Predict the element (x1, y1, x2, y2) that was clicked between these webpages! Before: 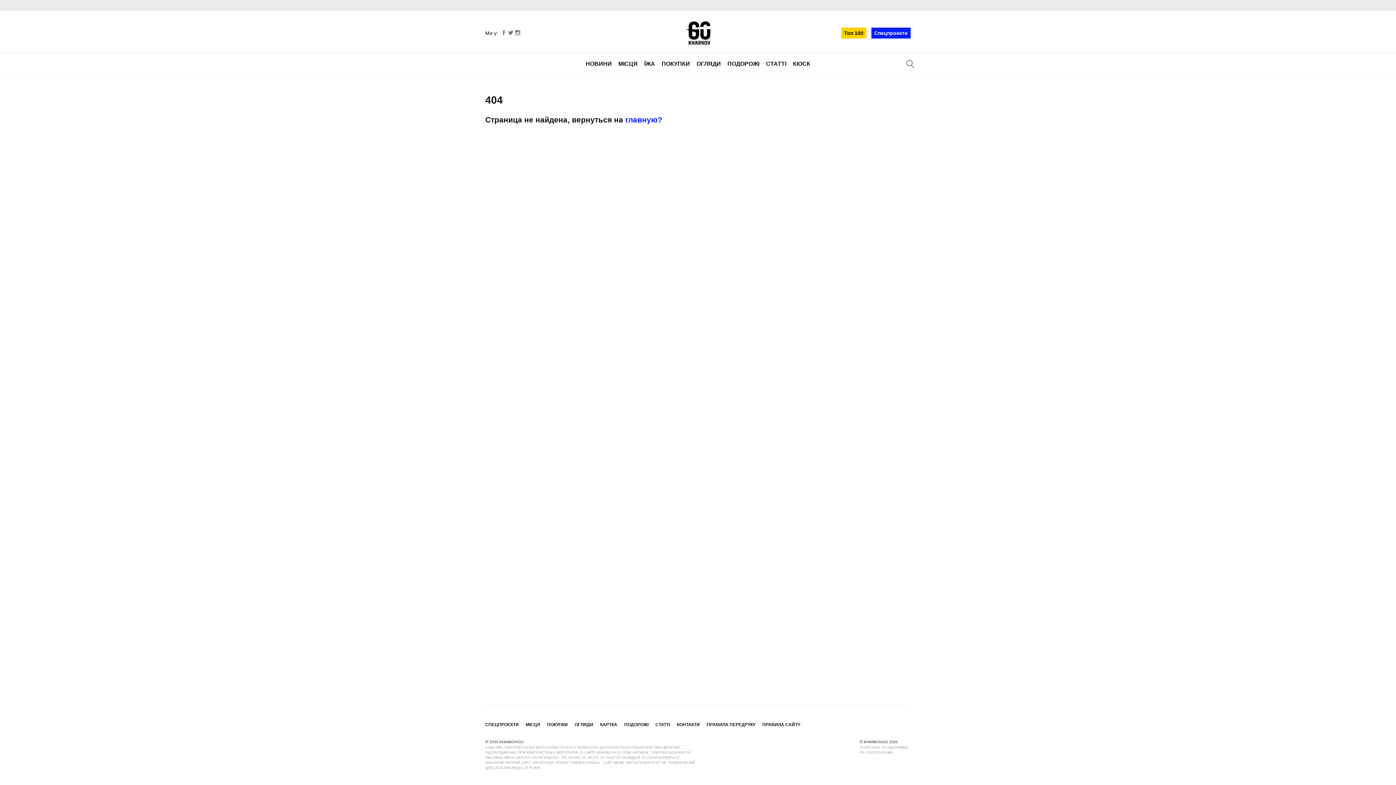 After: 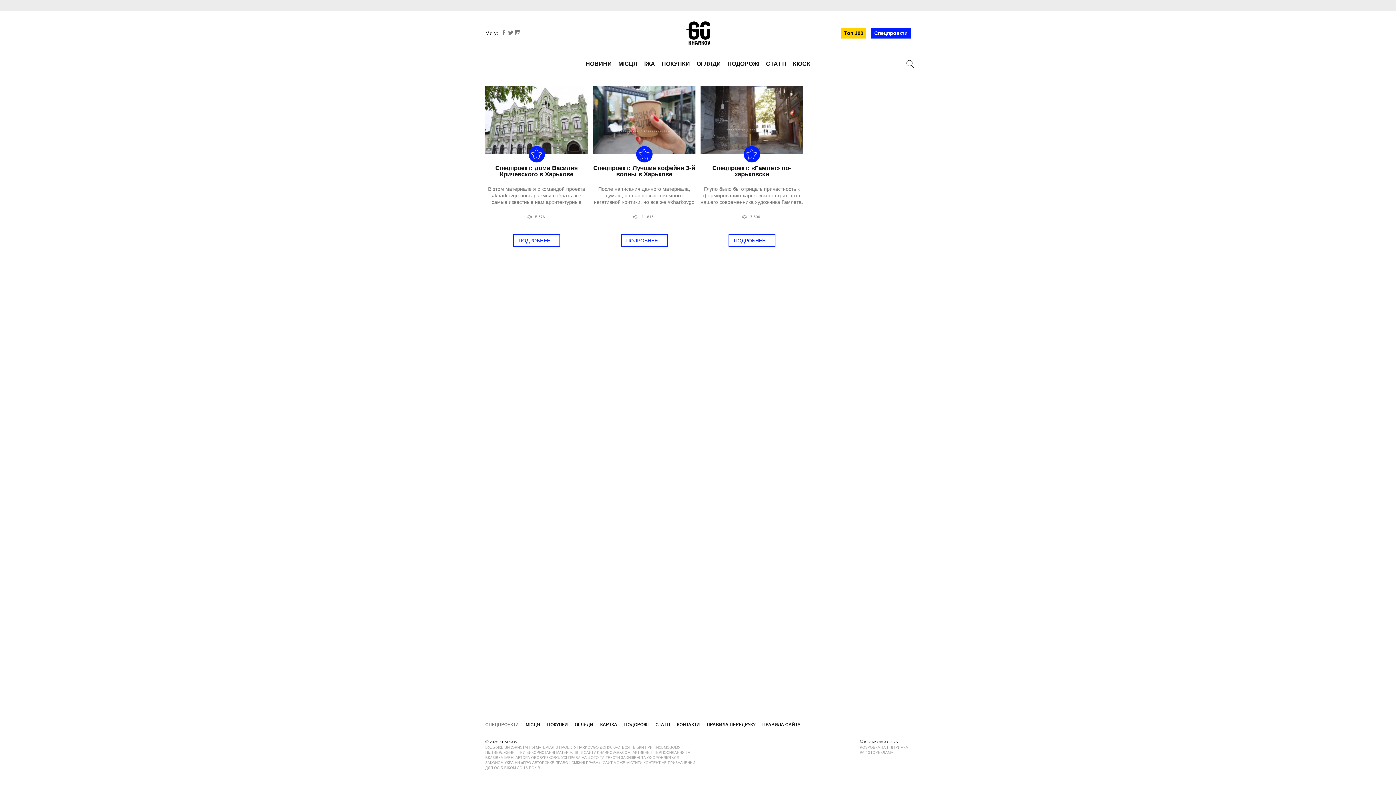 Action: label: СПЕЦПРОЕКТИ bbox: (485, 722, 518, 727)